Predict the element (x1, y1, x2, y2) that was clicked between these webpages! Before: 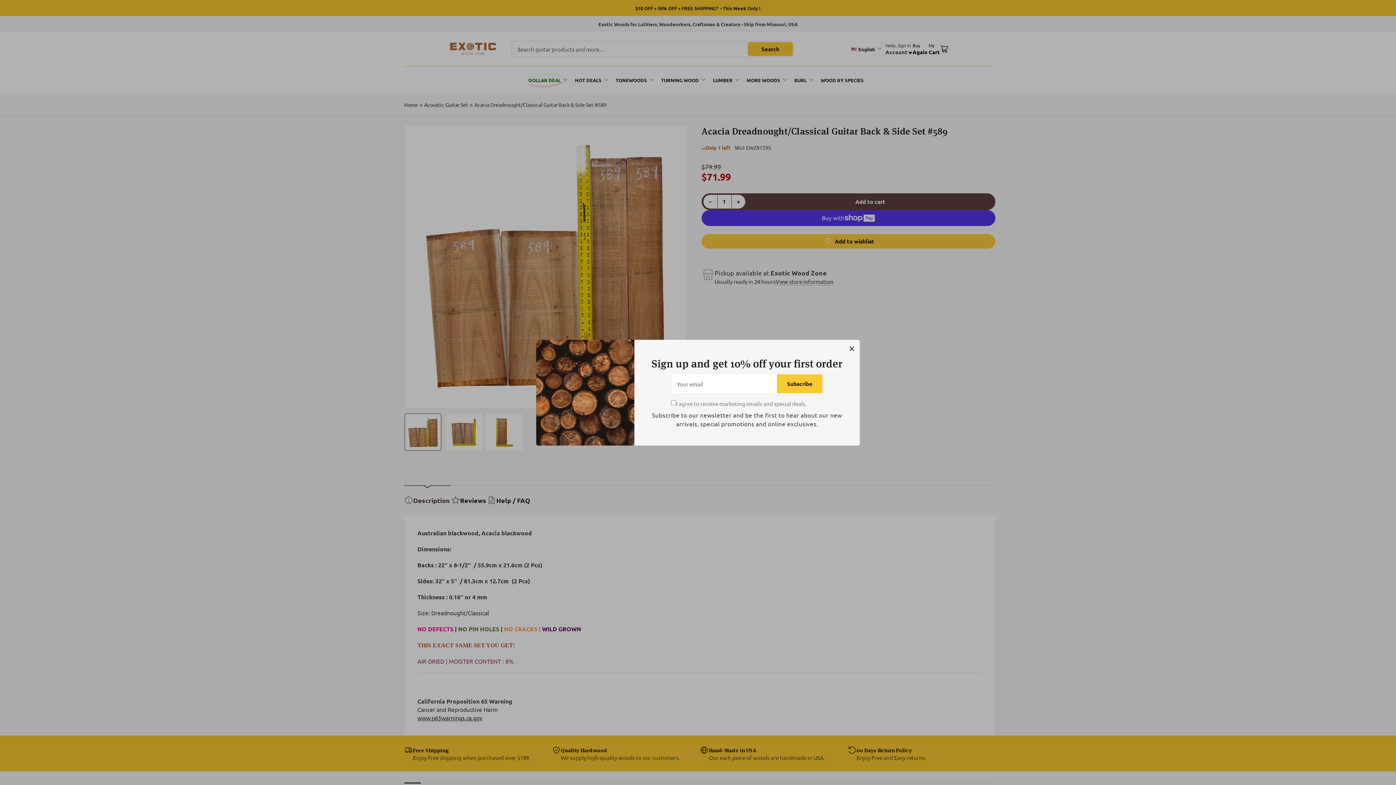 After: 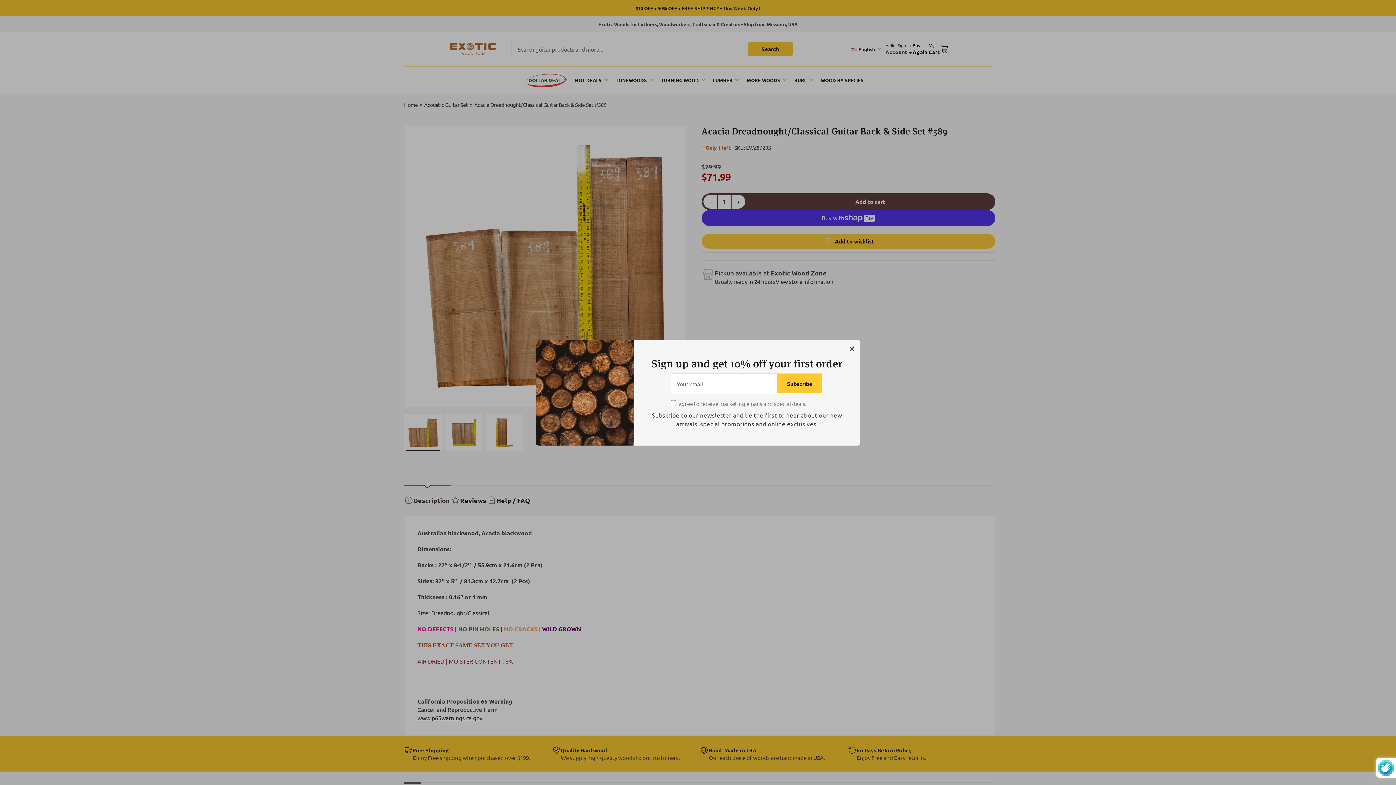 Action: label: Subscribe bbox: (777, 374, 822, 393)